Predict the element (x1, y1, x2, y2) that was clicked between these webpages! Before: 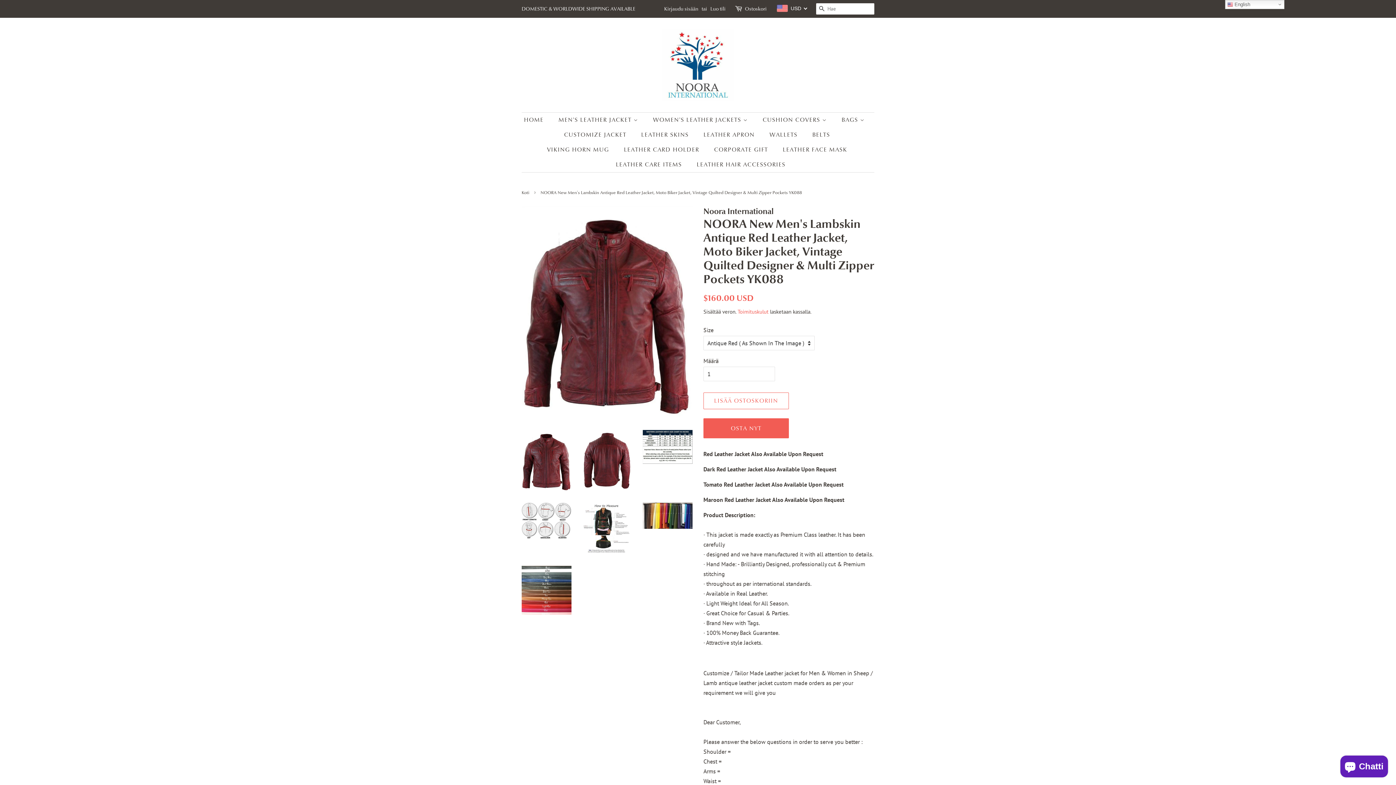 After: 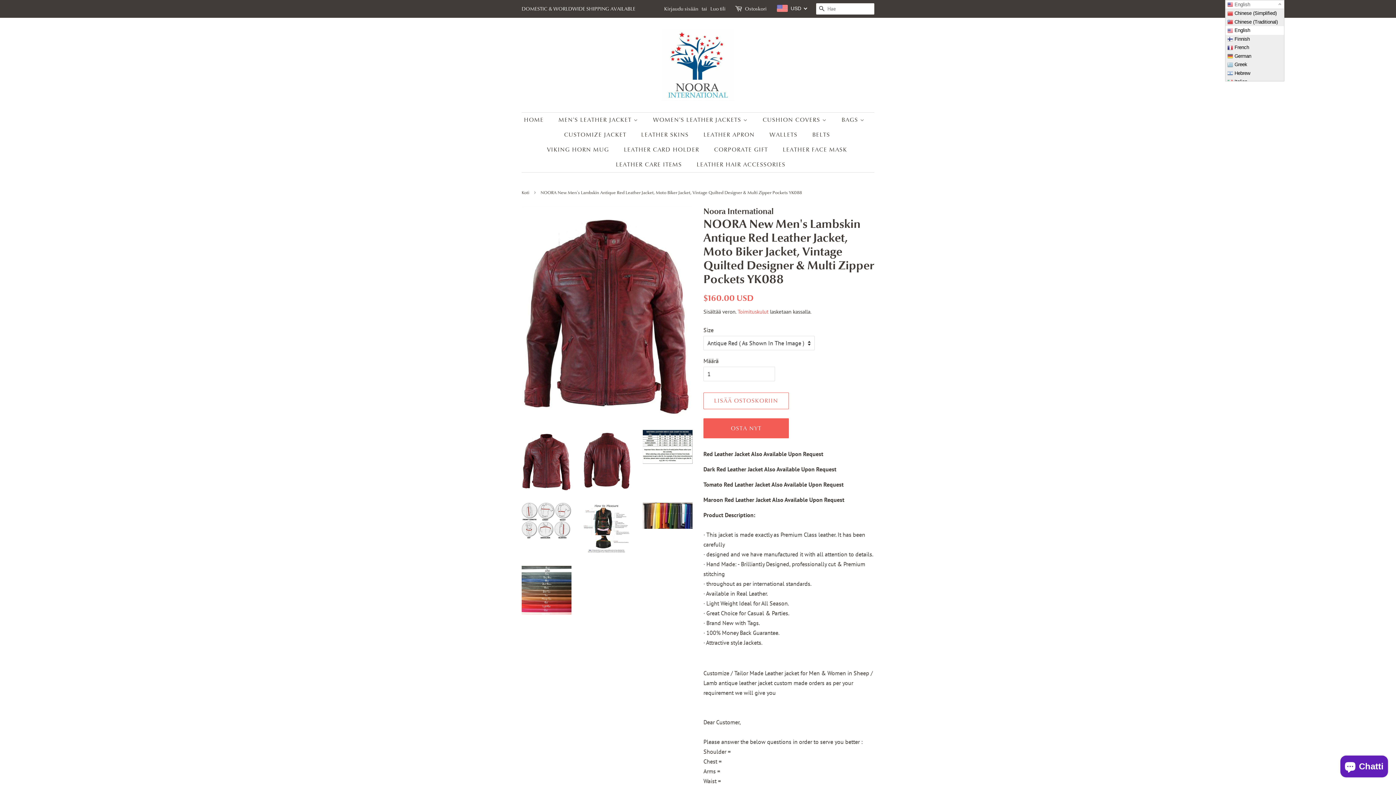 Action: bbox: (1225, 0, 1284, 9) label:  English